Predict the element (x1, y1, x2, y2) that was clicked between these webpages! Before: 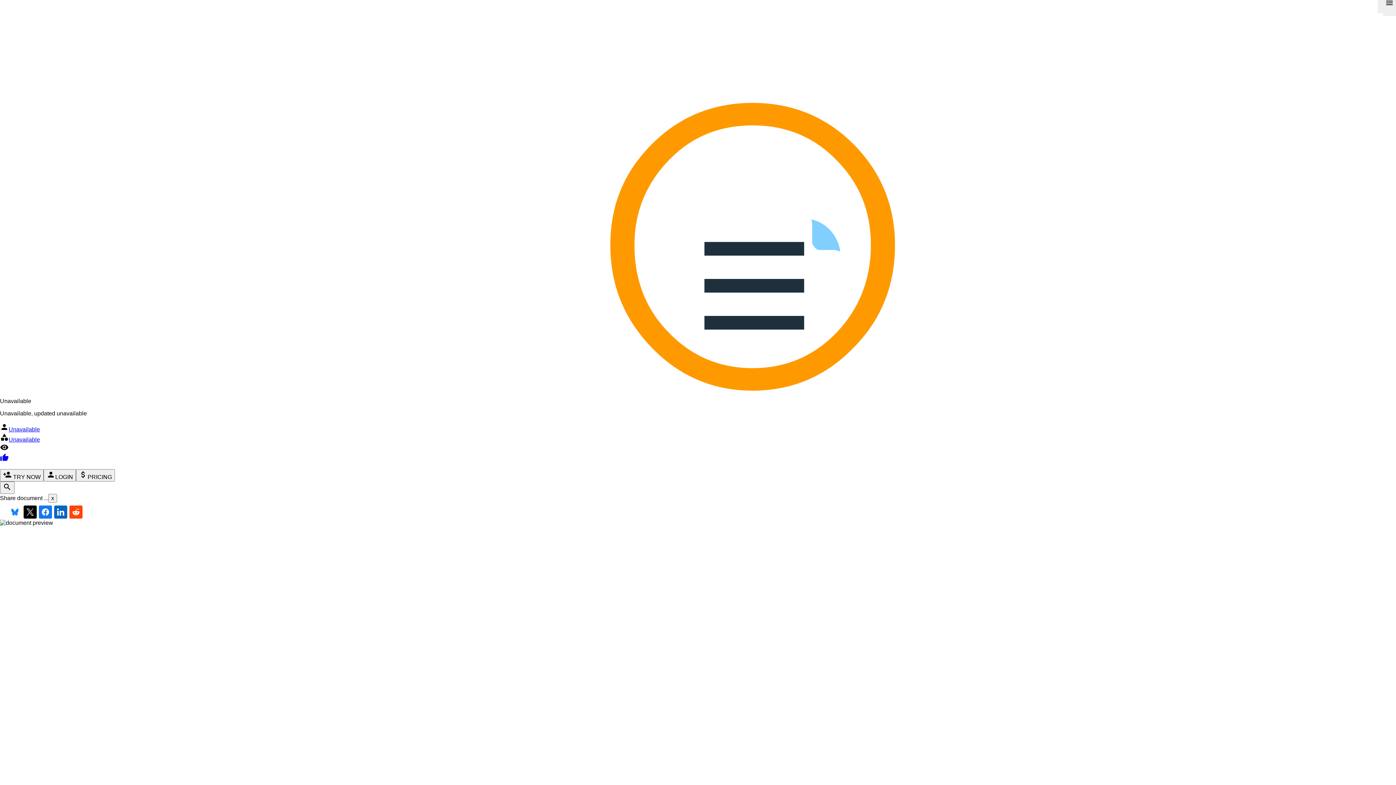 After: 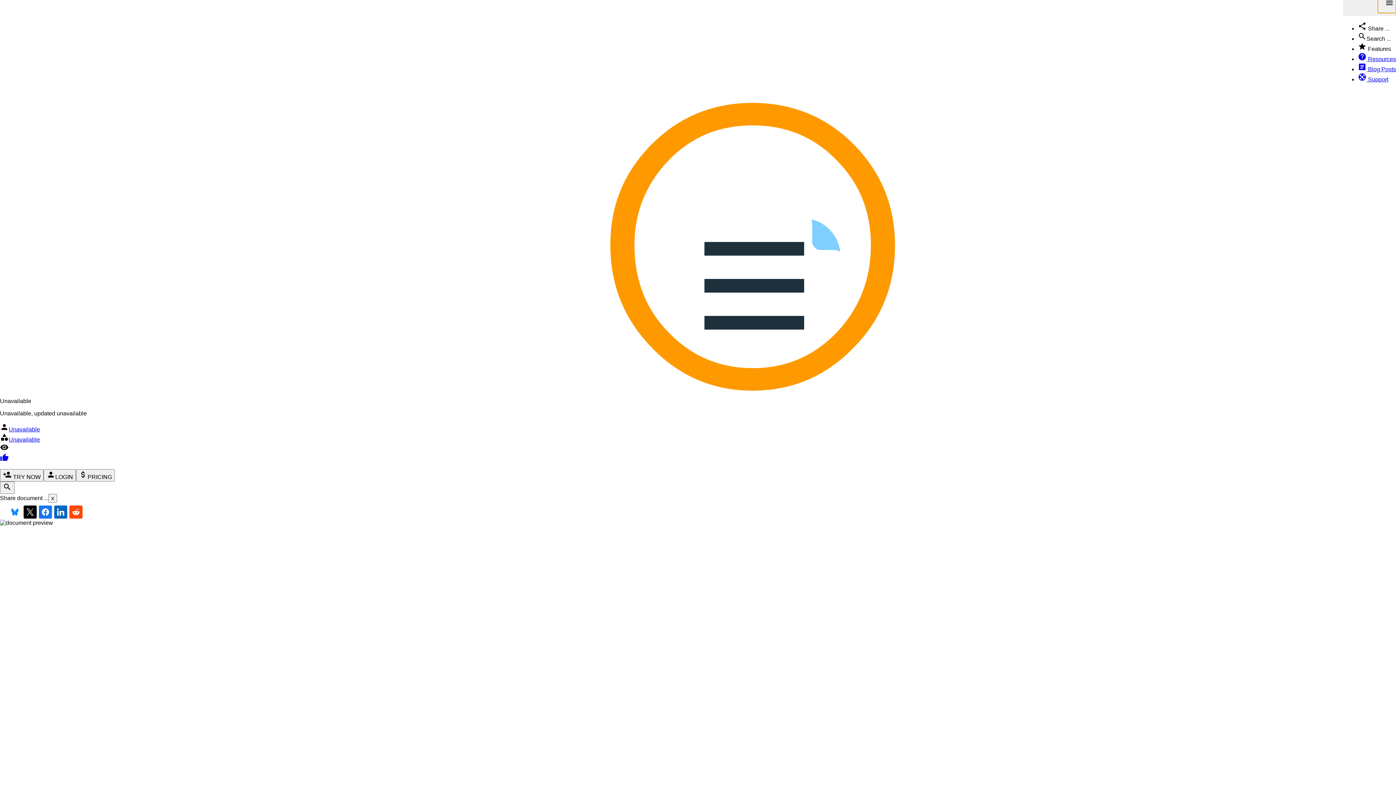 Action: label: menu bbox: (1378, -5, 1396, 13)